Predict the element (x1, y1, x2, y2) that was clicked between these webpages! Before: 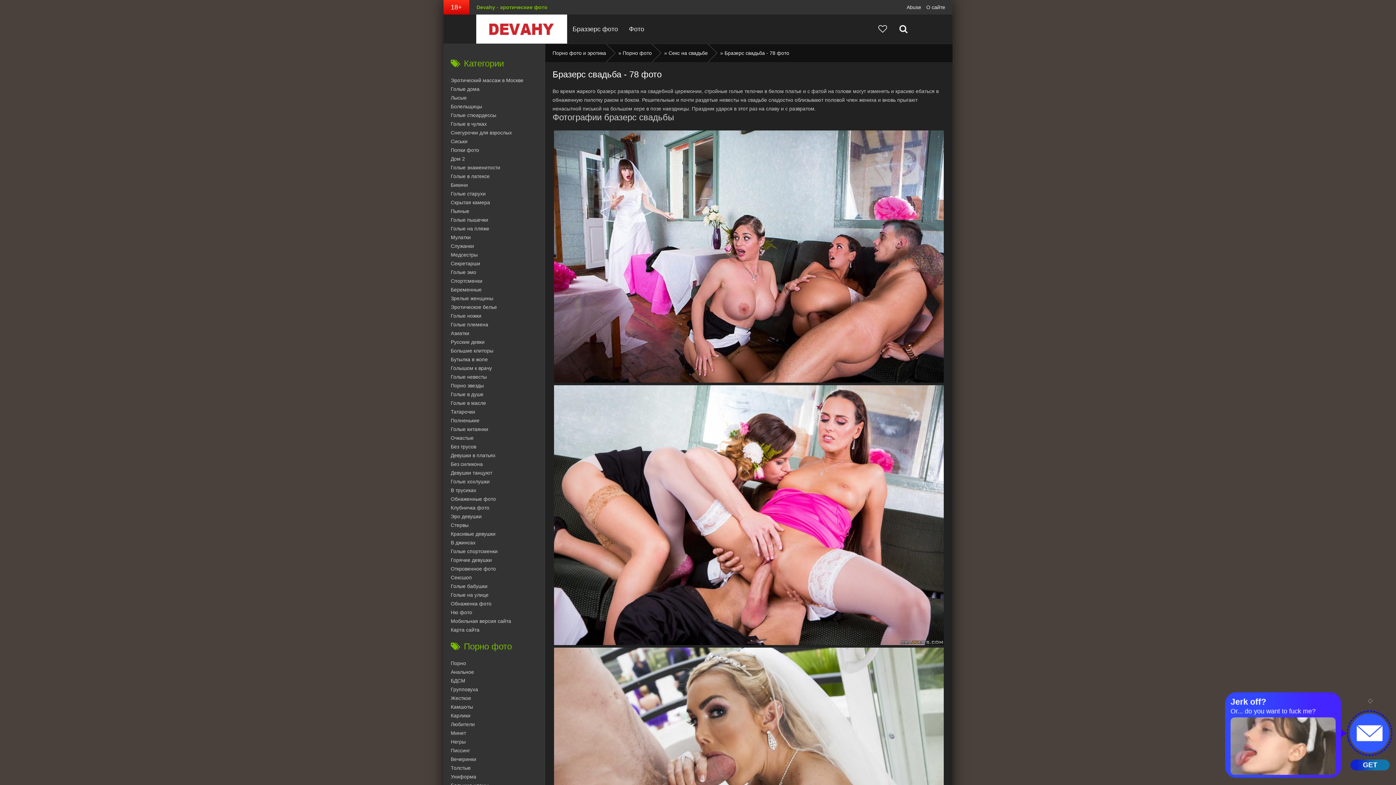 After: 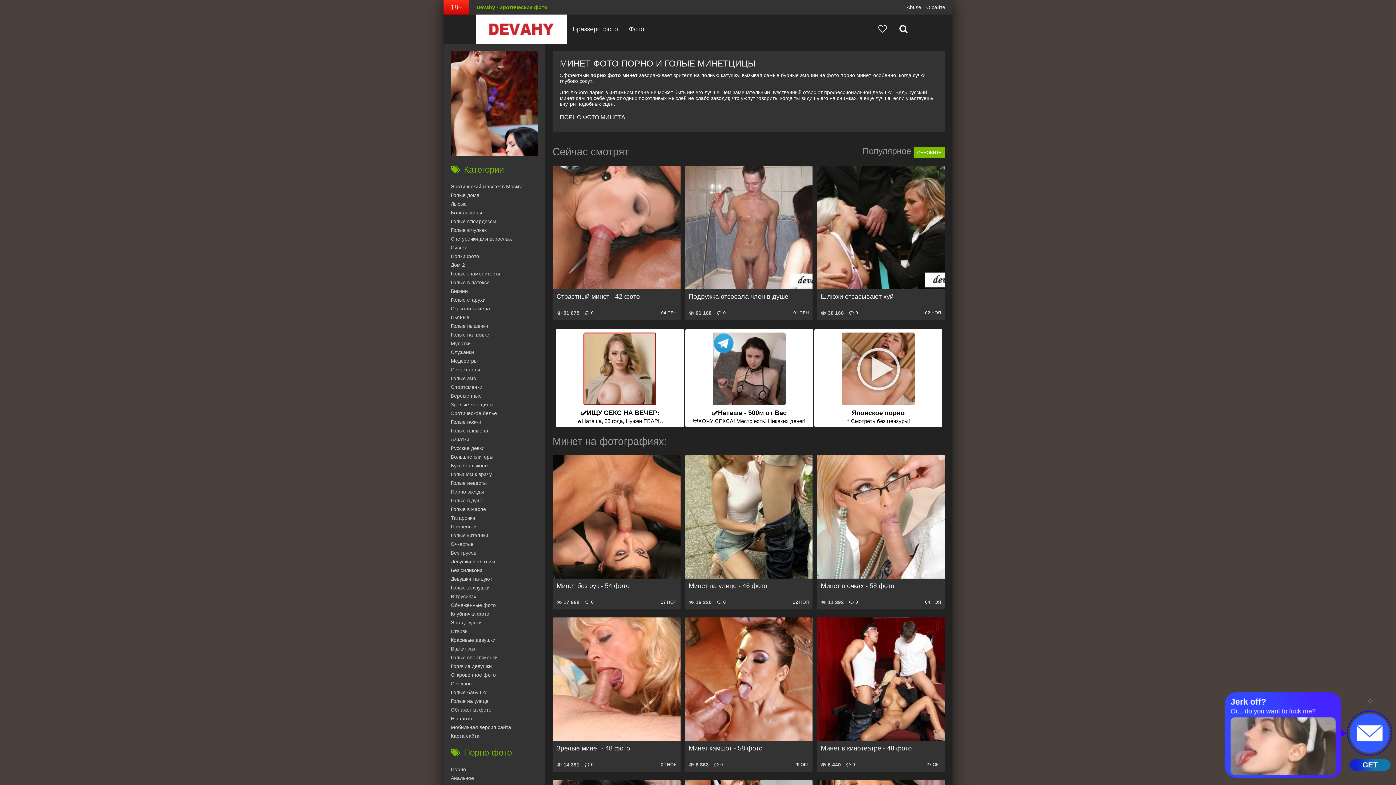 Action: bbox: (450, 729, 545, 737) label: Минет